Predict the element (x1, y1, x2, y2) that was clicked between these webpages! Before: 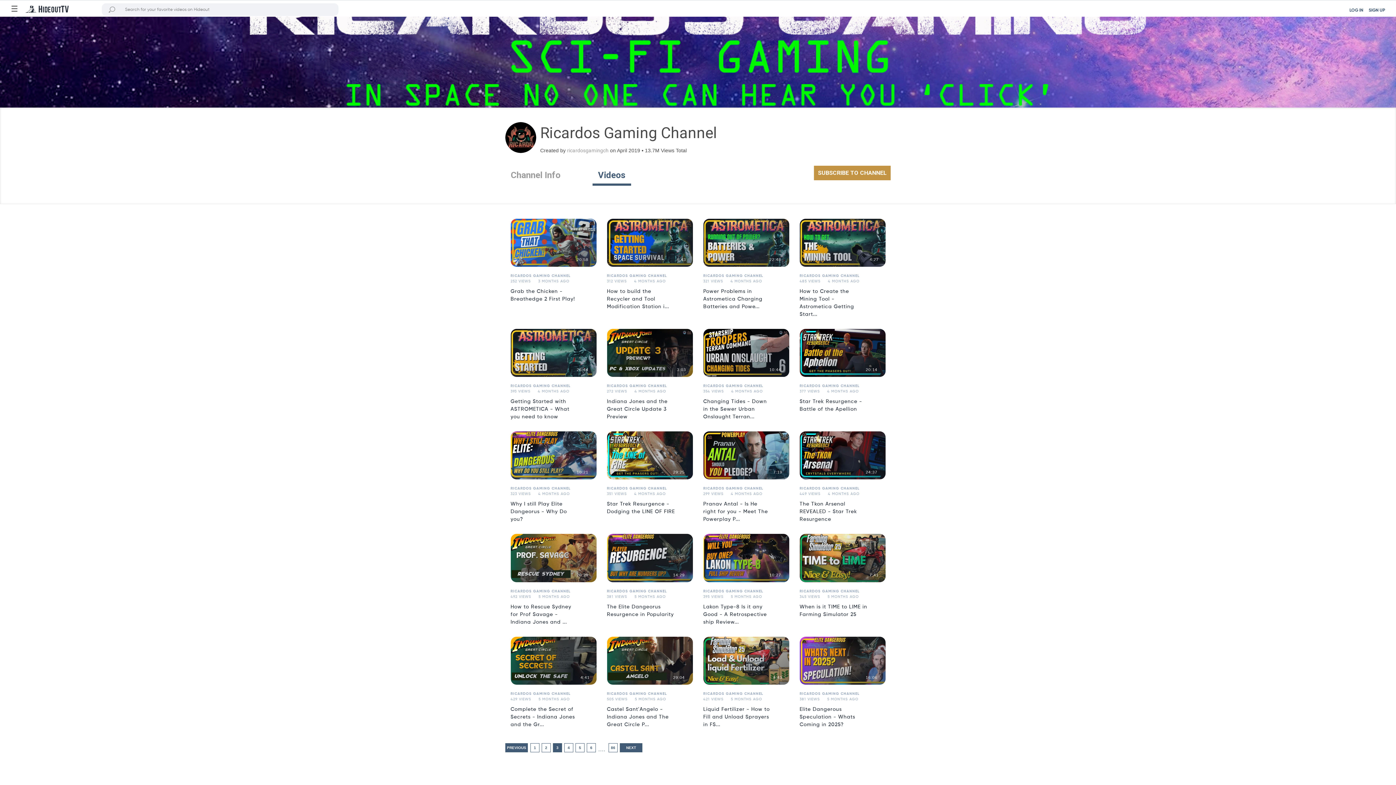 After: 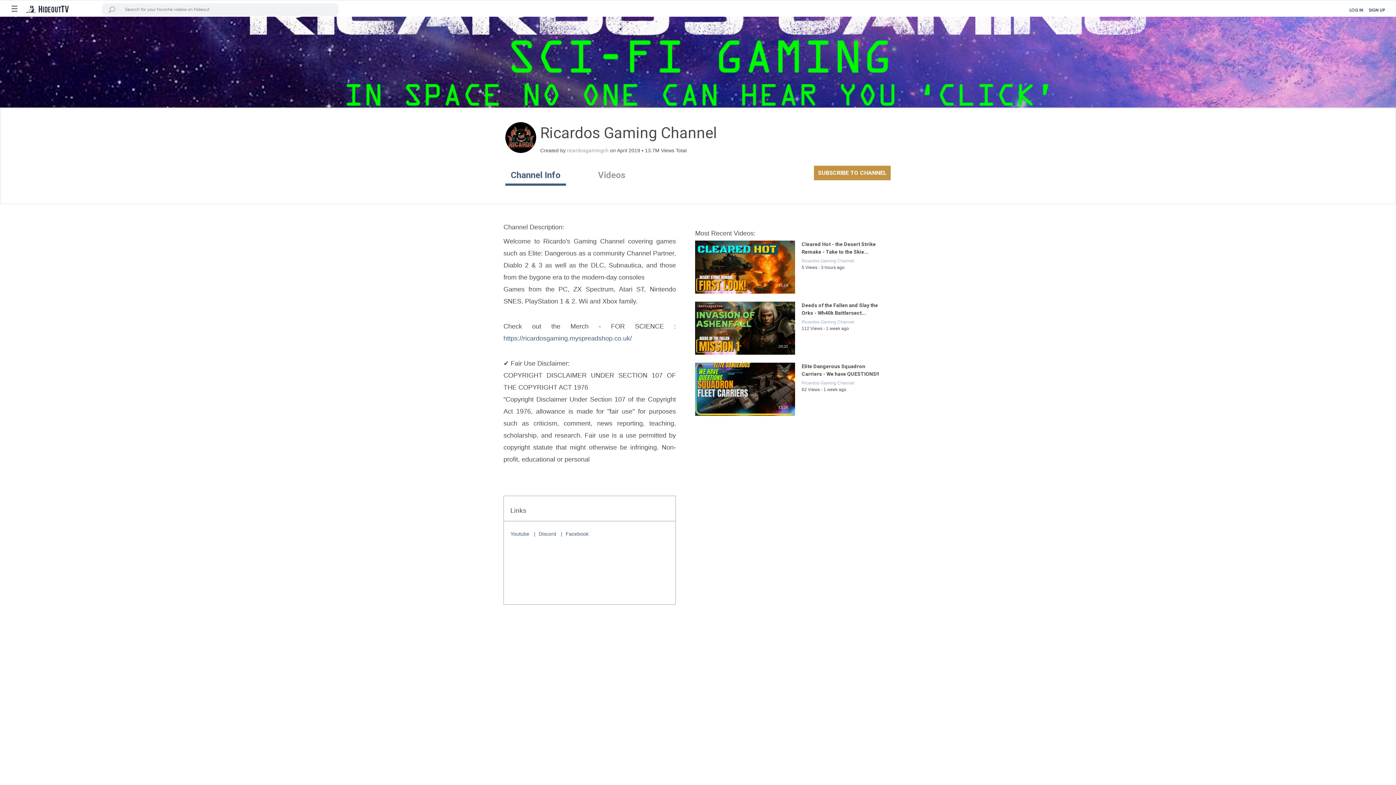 Action: bbox: (703, 588, 763, 594) label: RICARDOS GAMING CHANNEL